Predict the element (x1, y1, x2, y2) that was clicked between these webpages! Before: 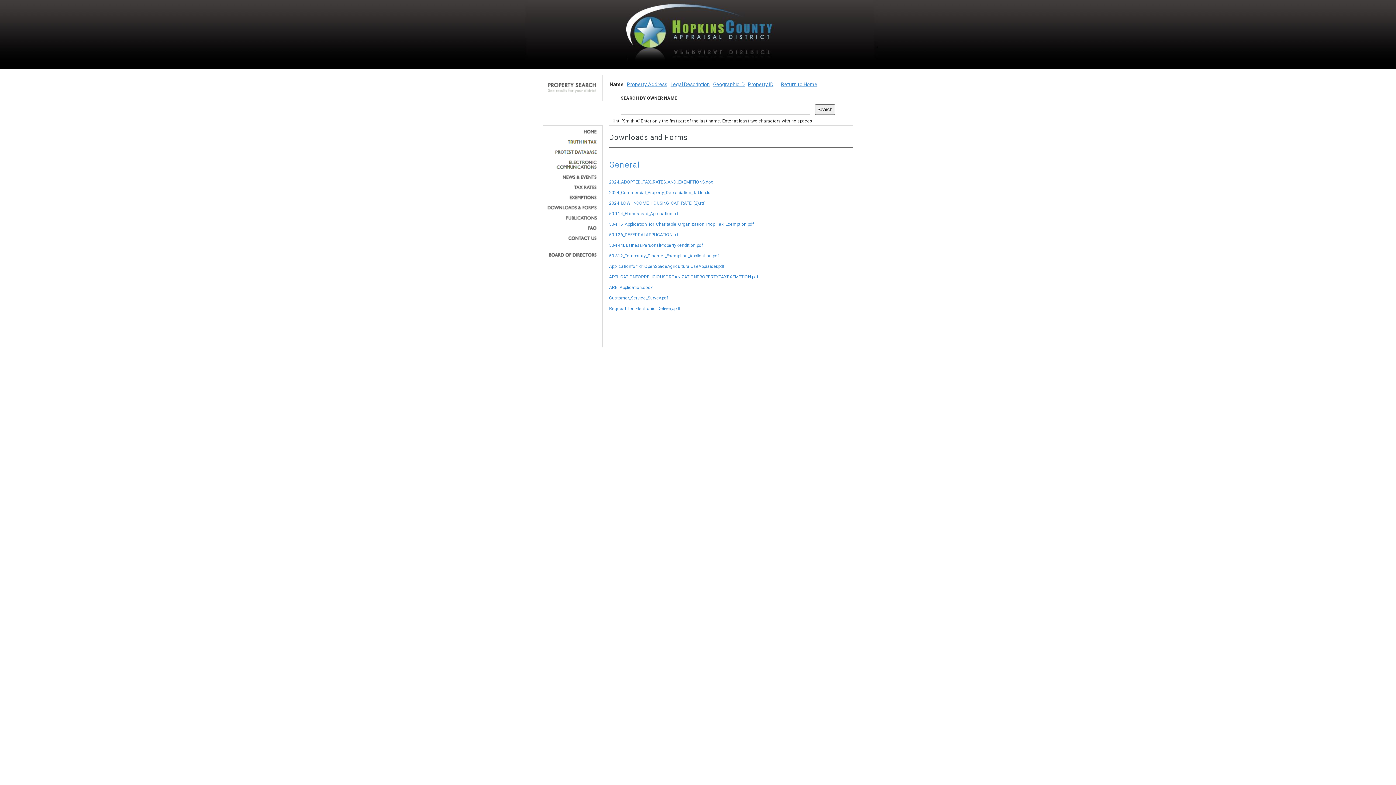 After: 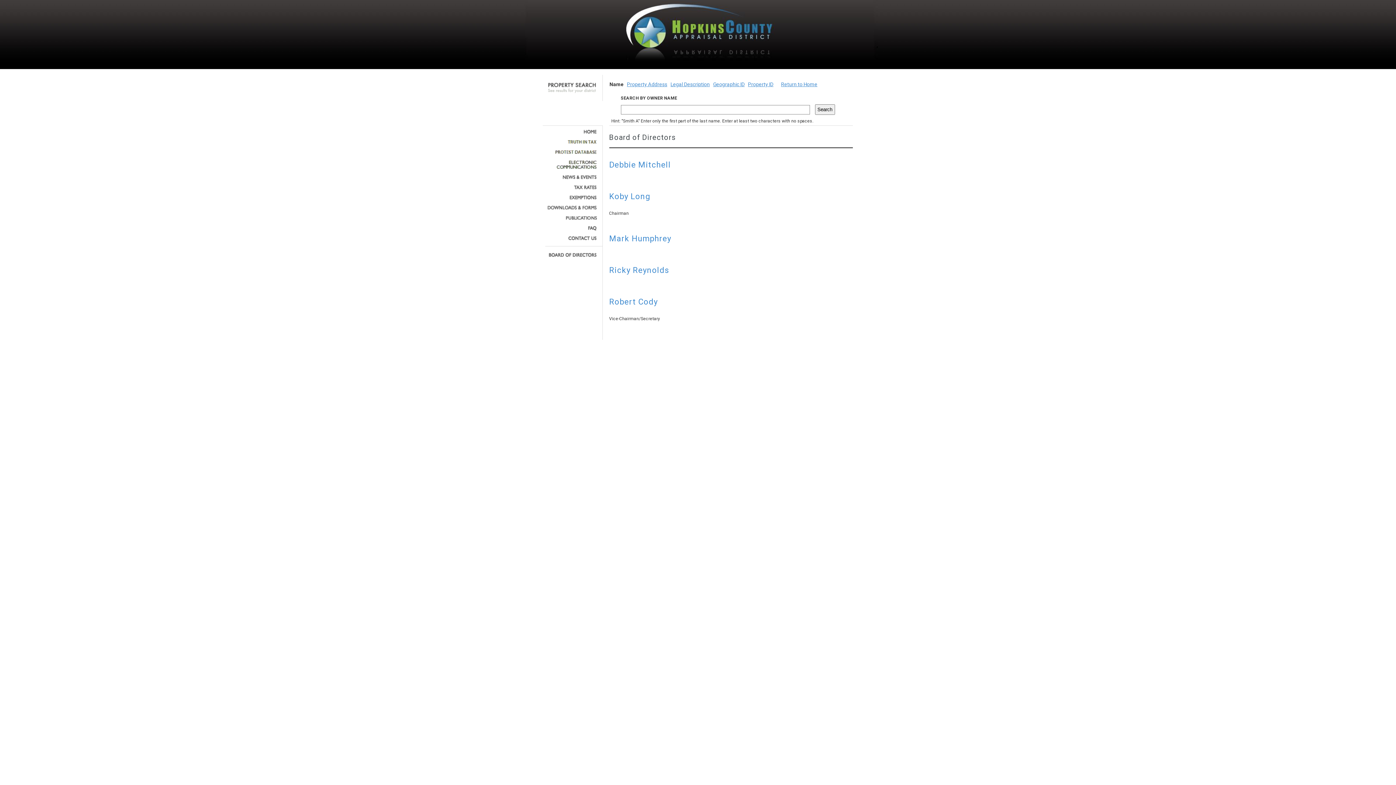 Action: bbox: (545, 252, 597, 257)